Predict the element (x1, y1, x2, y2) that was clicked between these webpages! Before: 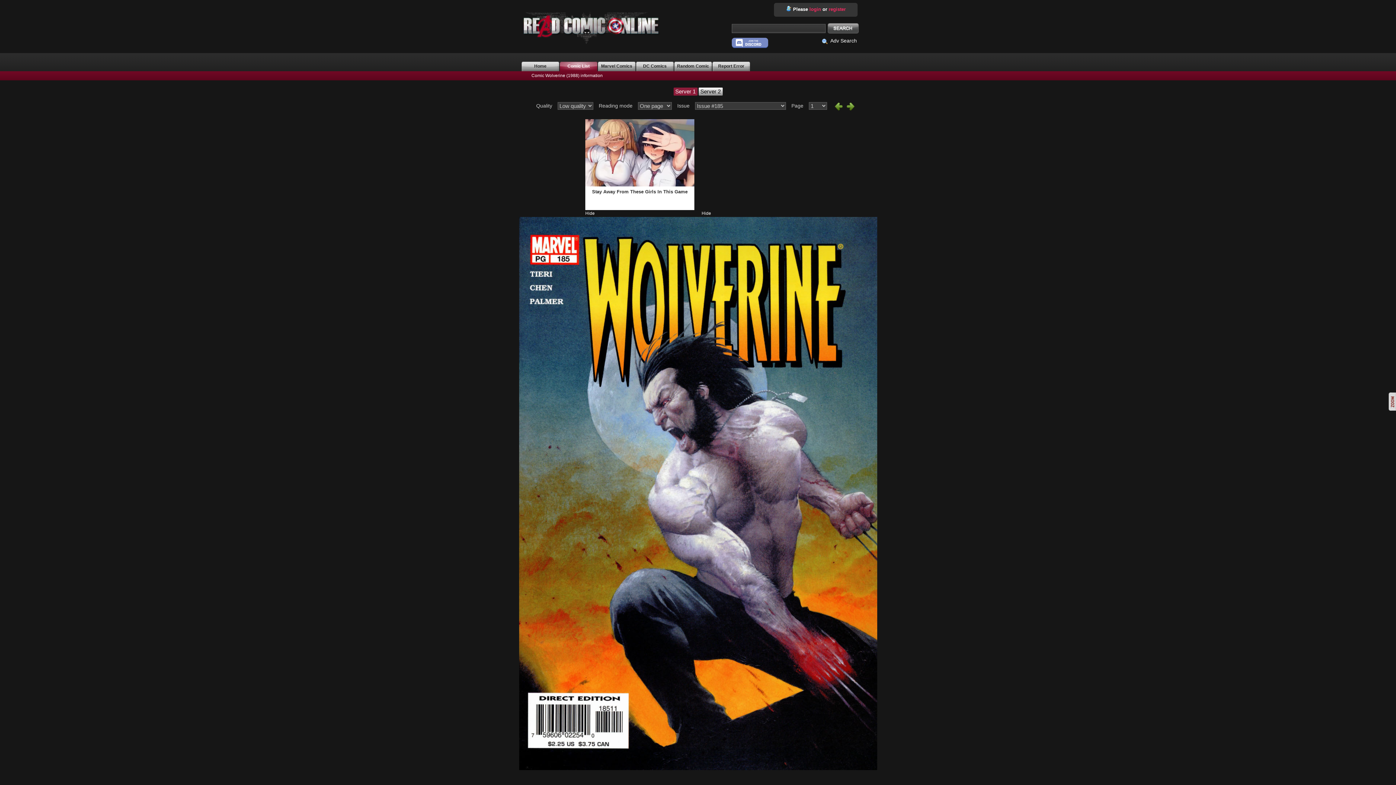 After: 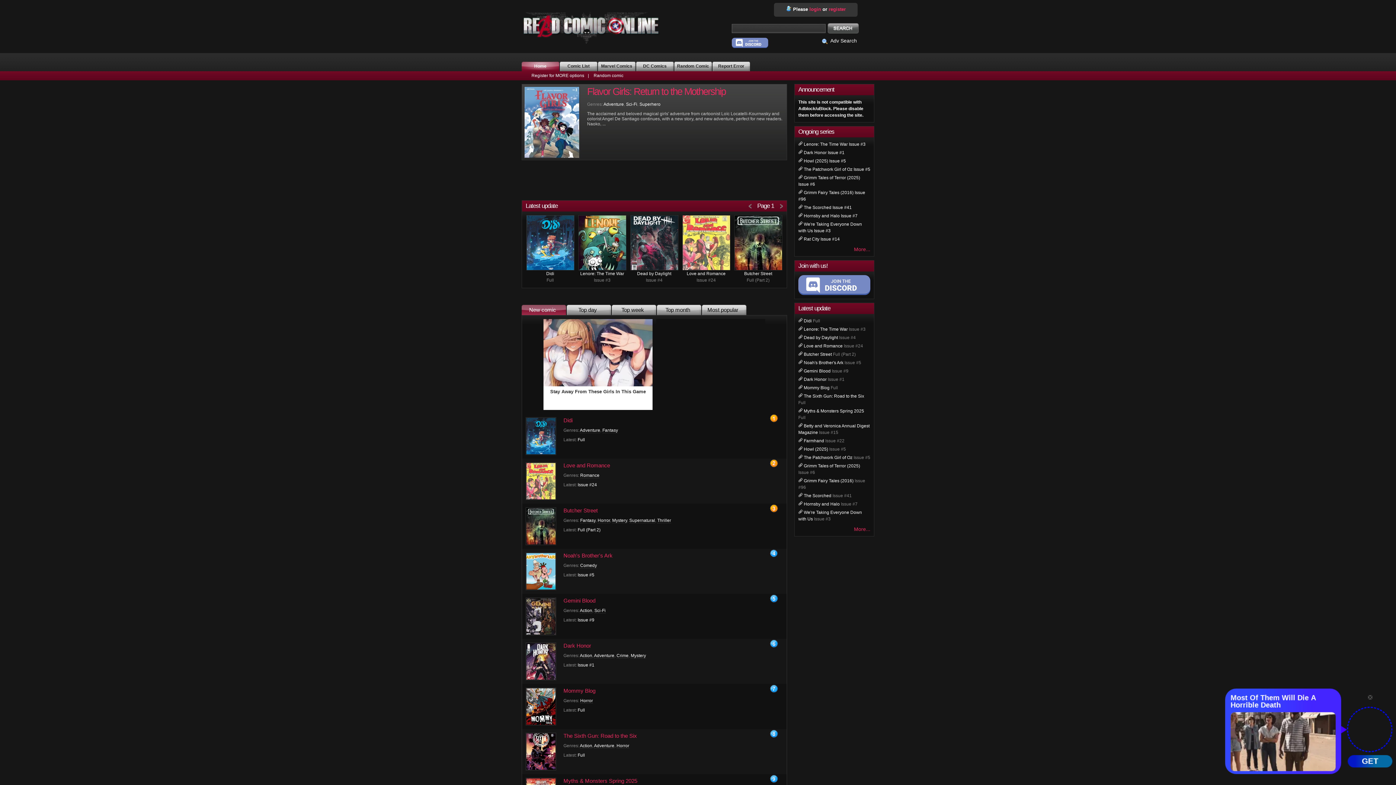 Action: bbox: (521, 10, 661, 49) label: ReadComicOnline.li